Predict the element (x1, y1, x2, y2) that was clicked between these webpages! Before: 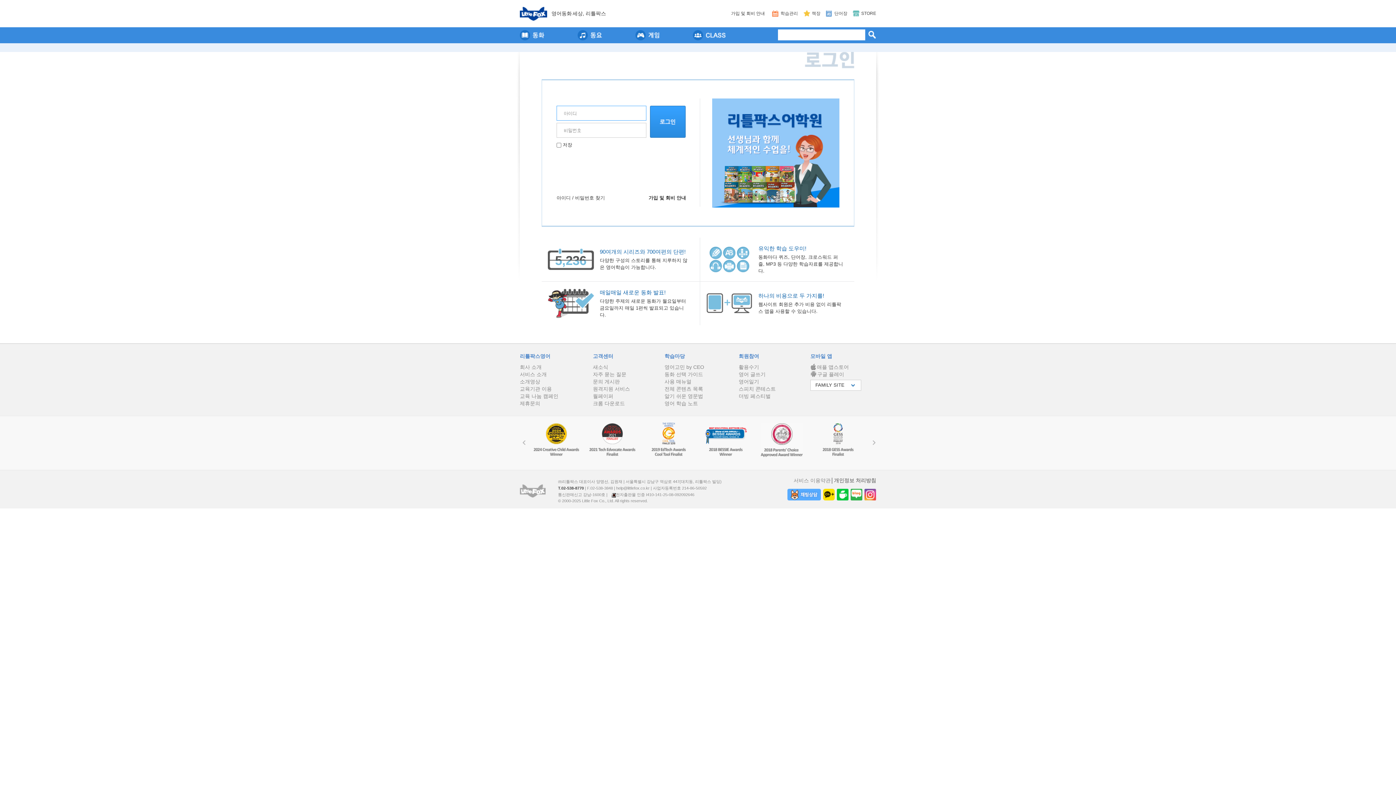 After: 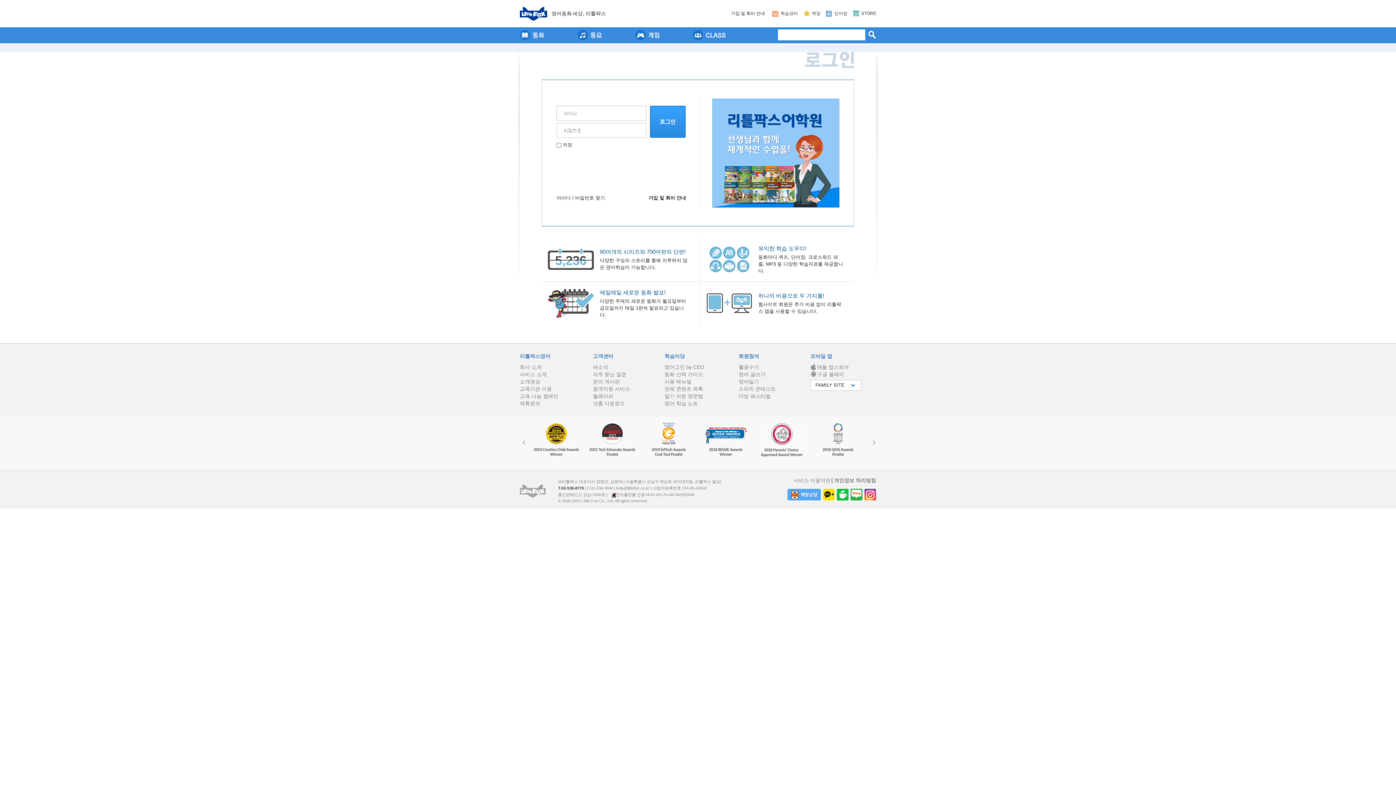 Action: bbox: (837, 489, 848, 503)